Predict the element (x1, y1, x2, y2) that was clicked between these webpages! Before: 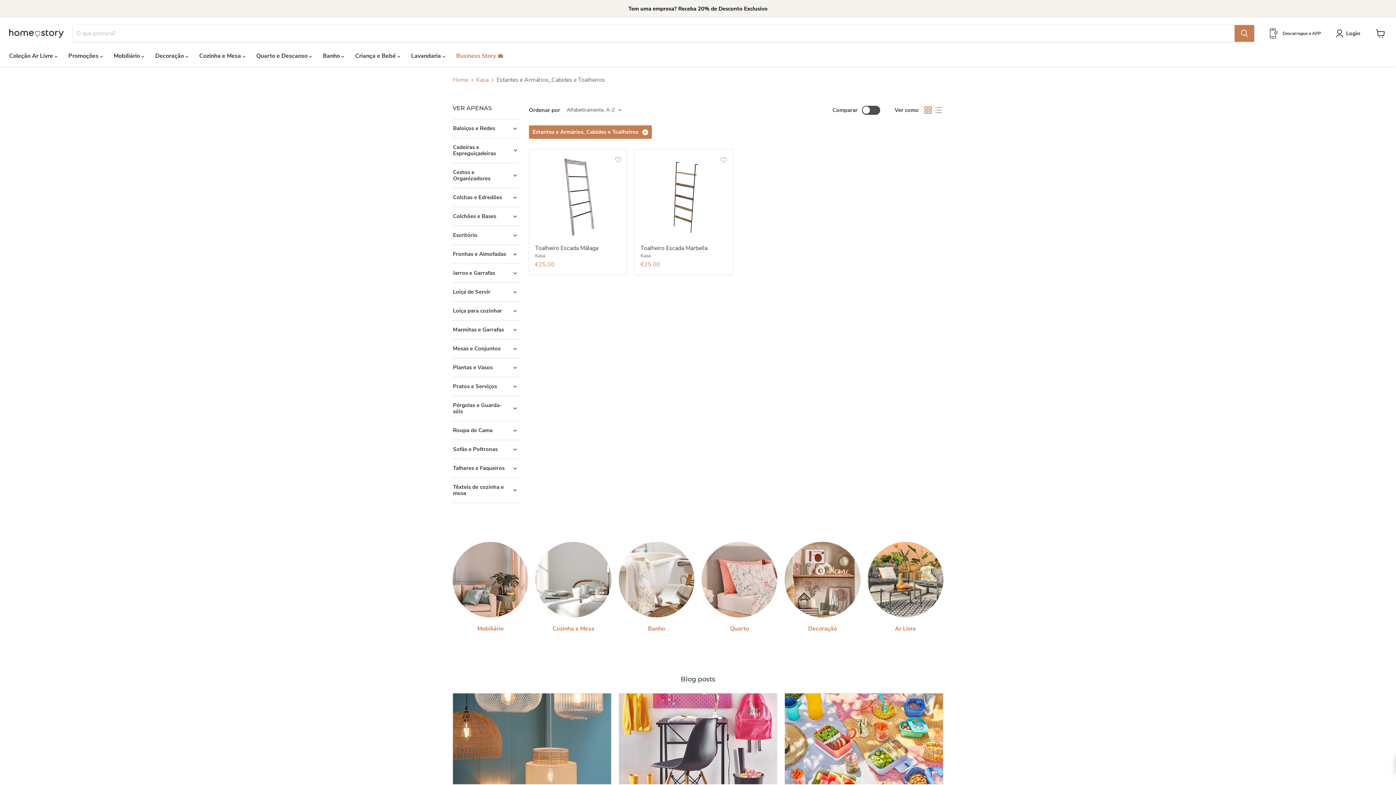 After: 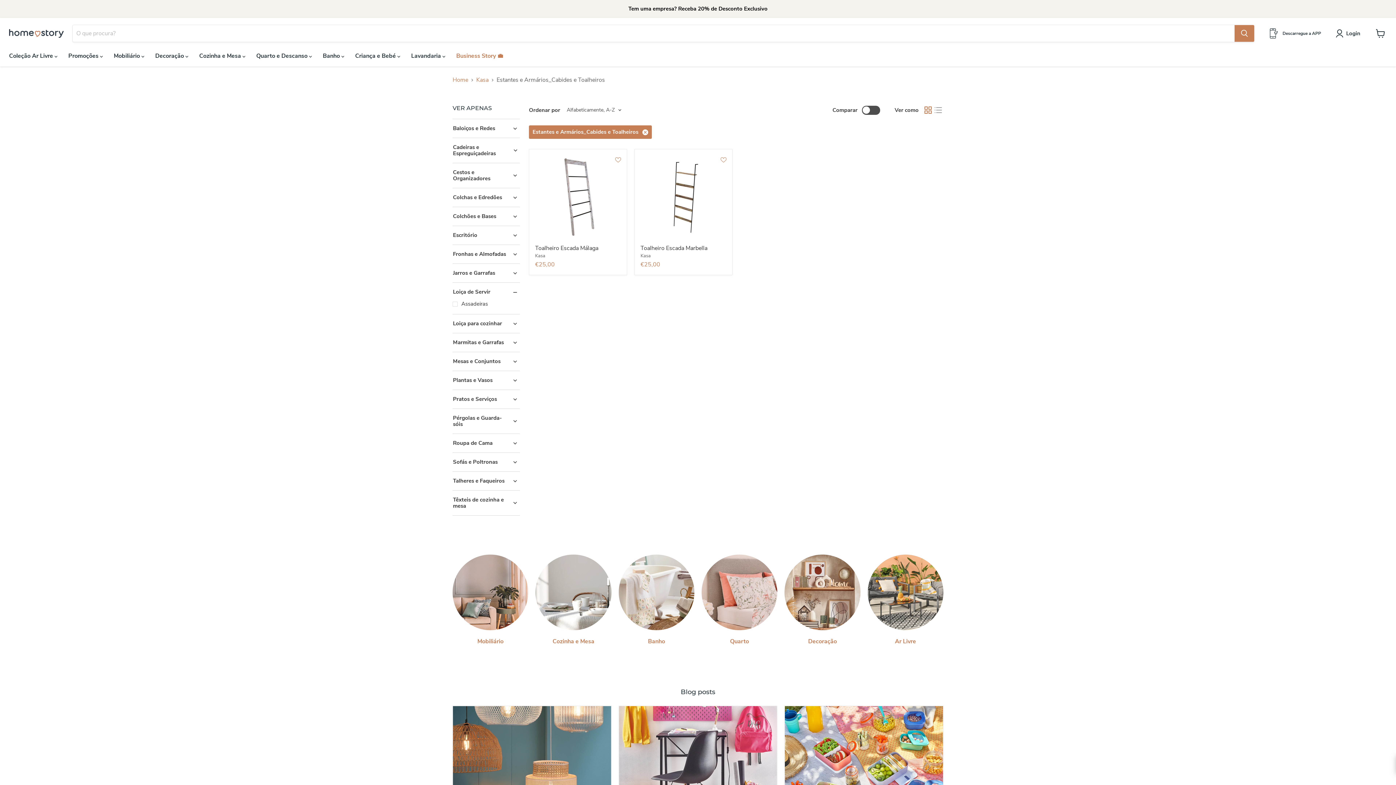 Action: label: Loiça de Servir bbox: (452, 288, 520, 295)